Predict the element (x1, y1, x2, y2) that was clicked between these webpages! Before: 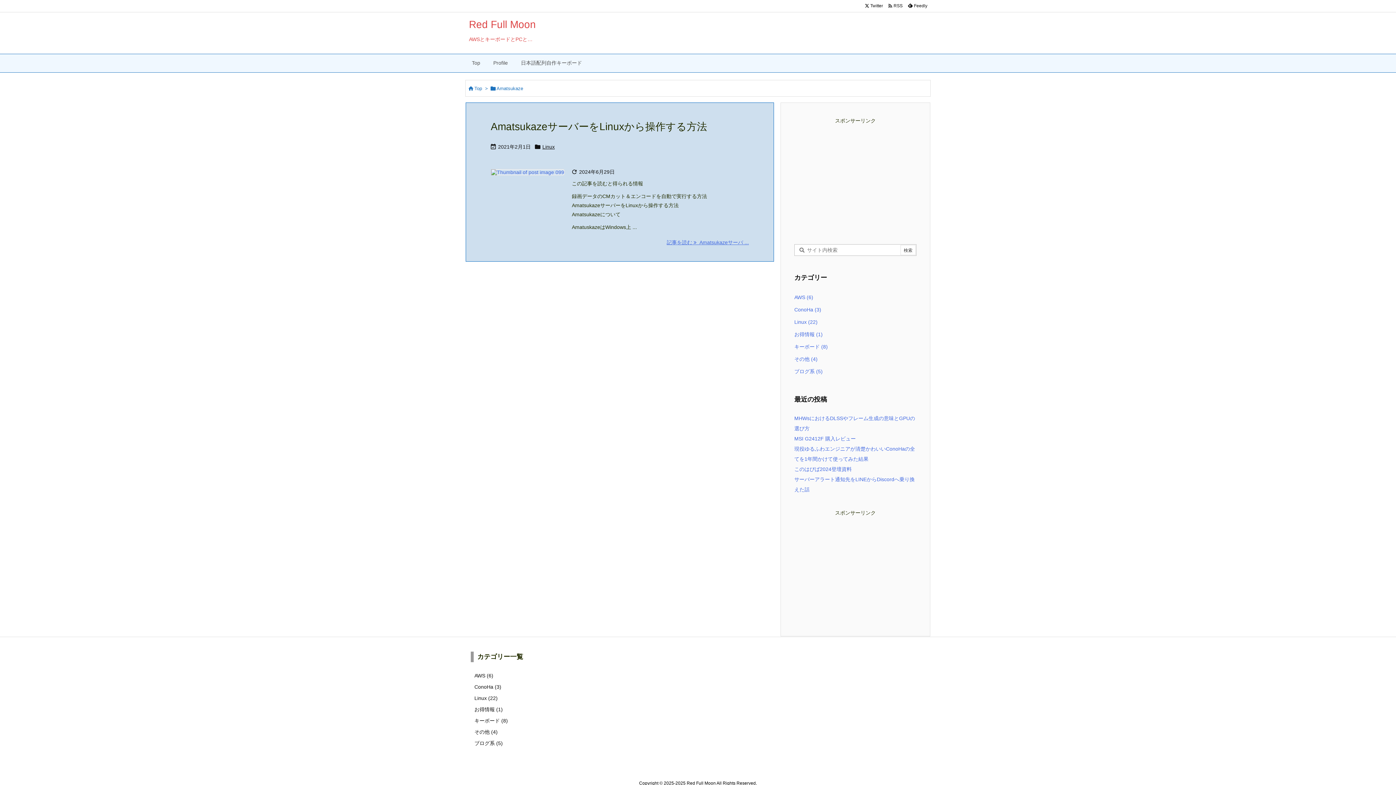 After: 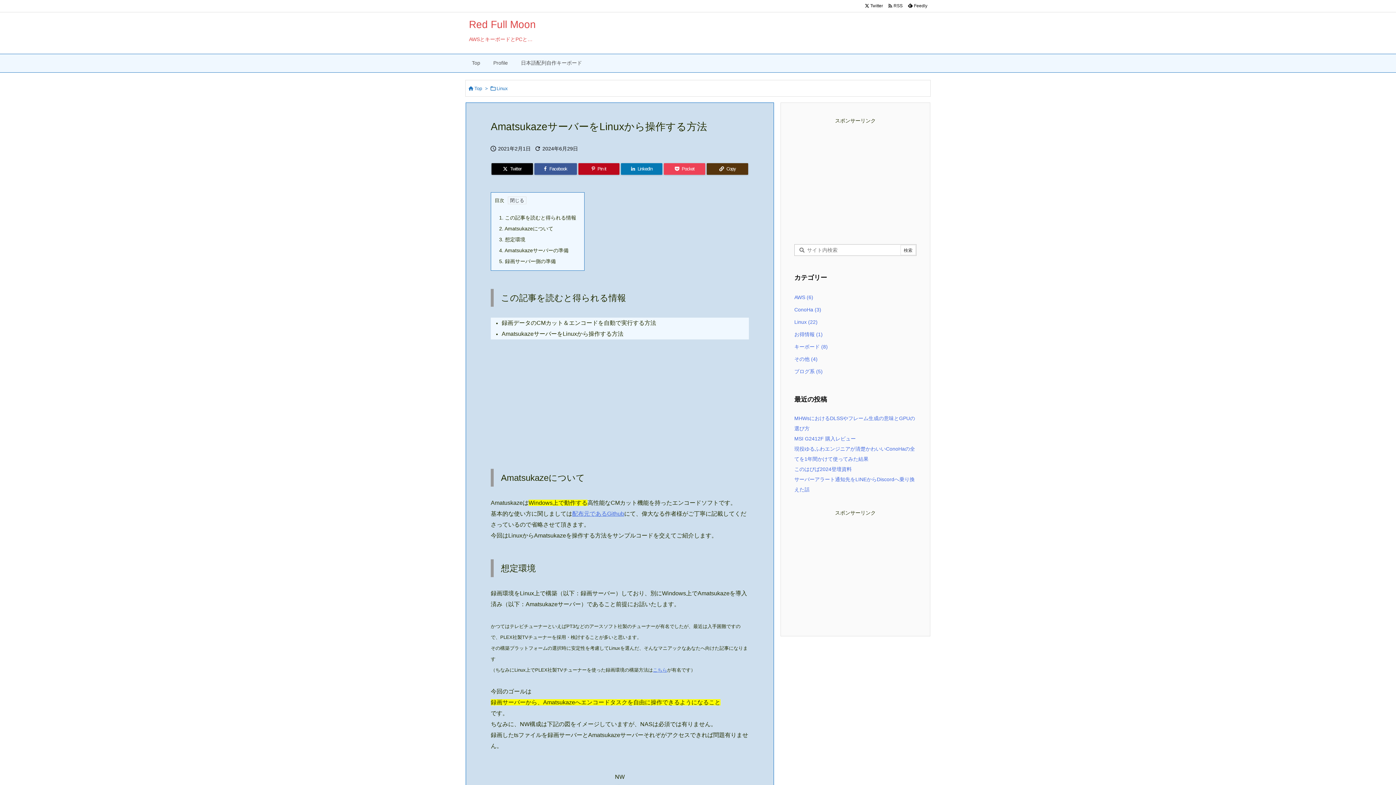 Action: label: 記事を読む bbox: (666, 239, 749, 245)